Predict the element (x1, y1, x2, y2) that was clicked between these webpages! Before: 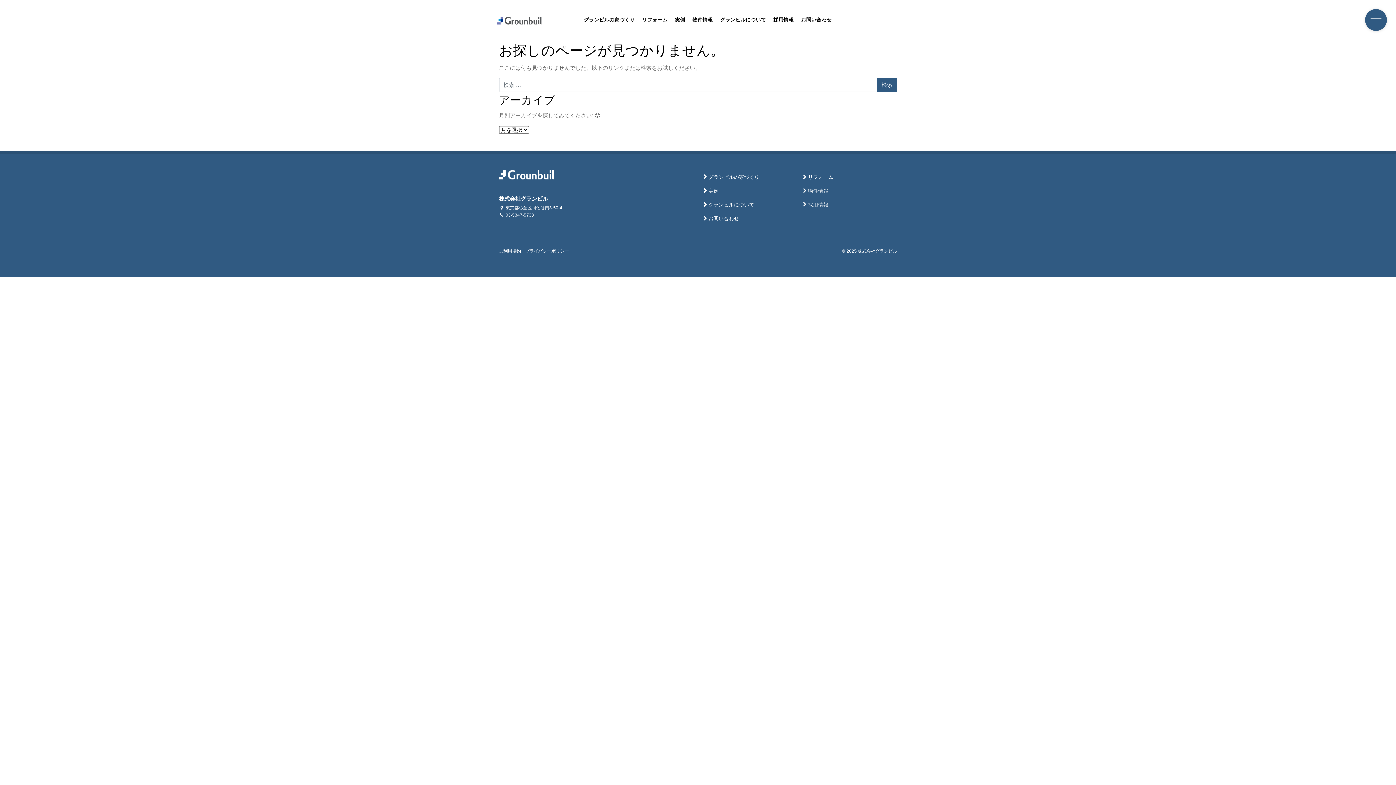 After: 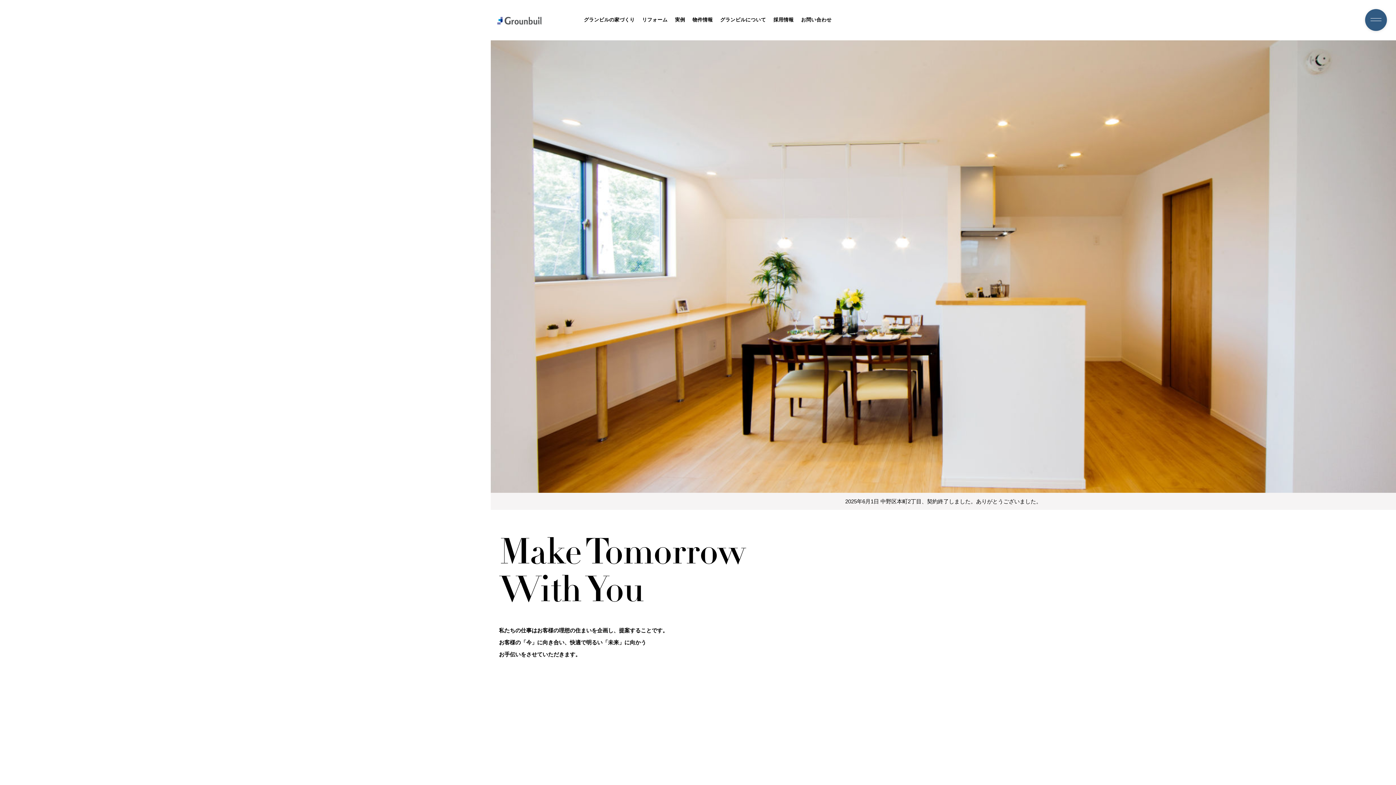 Action: bbox: (496, 12, 542, 27)